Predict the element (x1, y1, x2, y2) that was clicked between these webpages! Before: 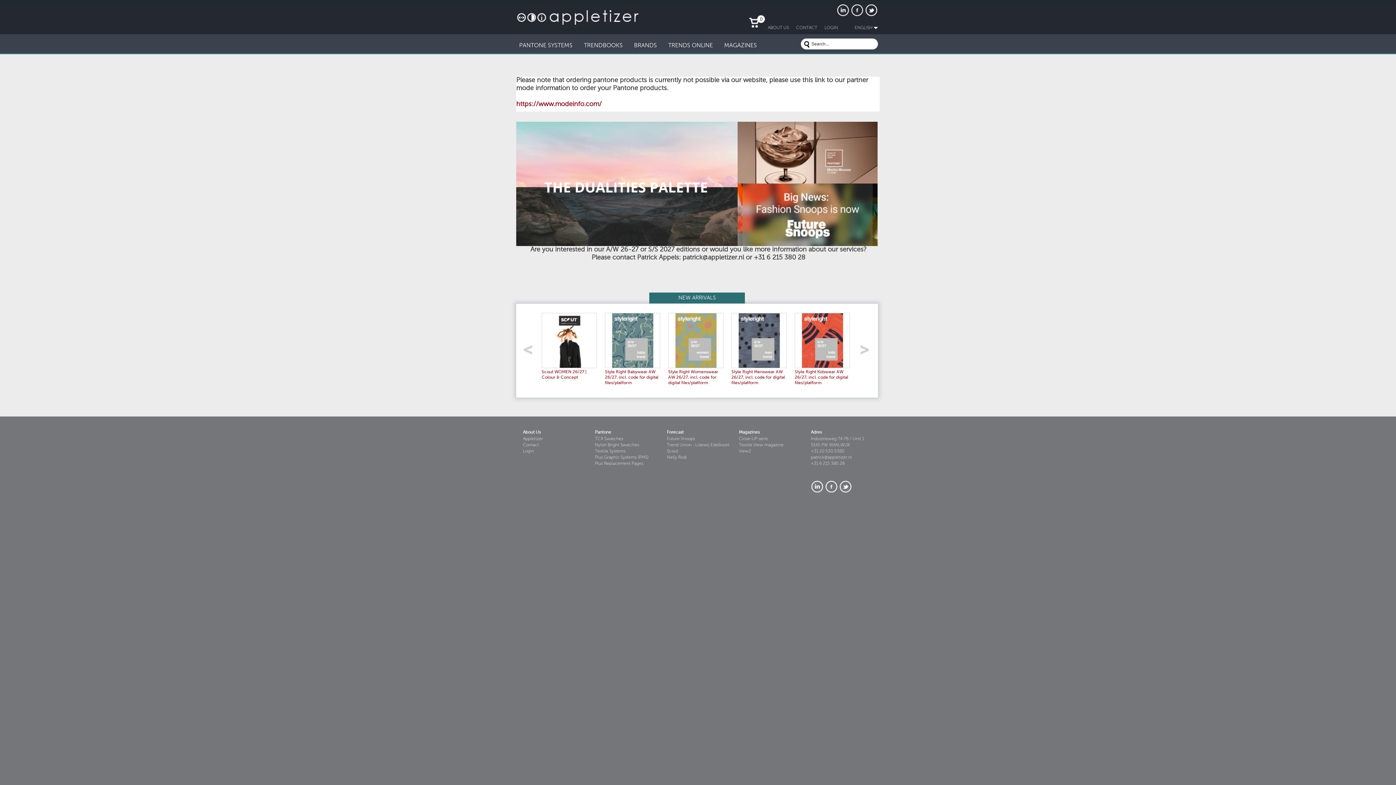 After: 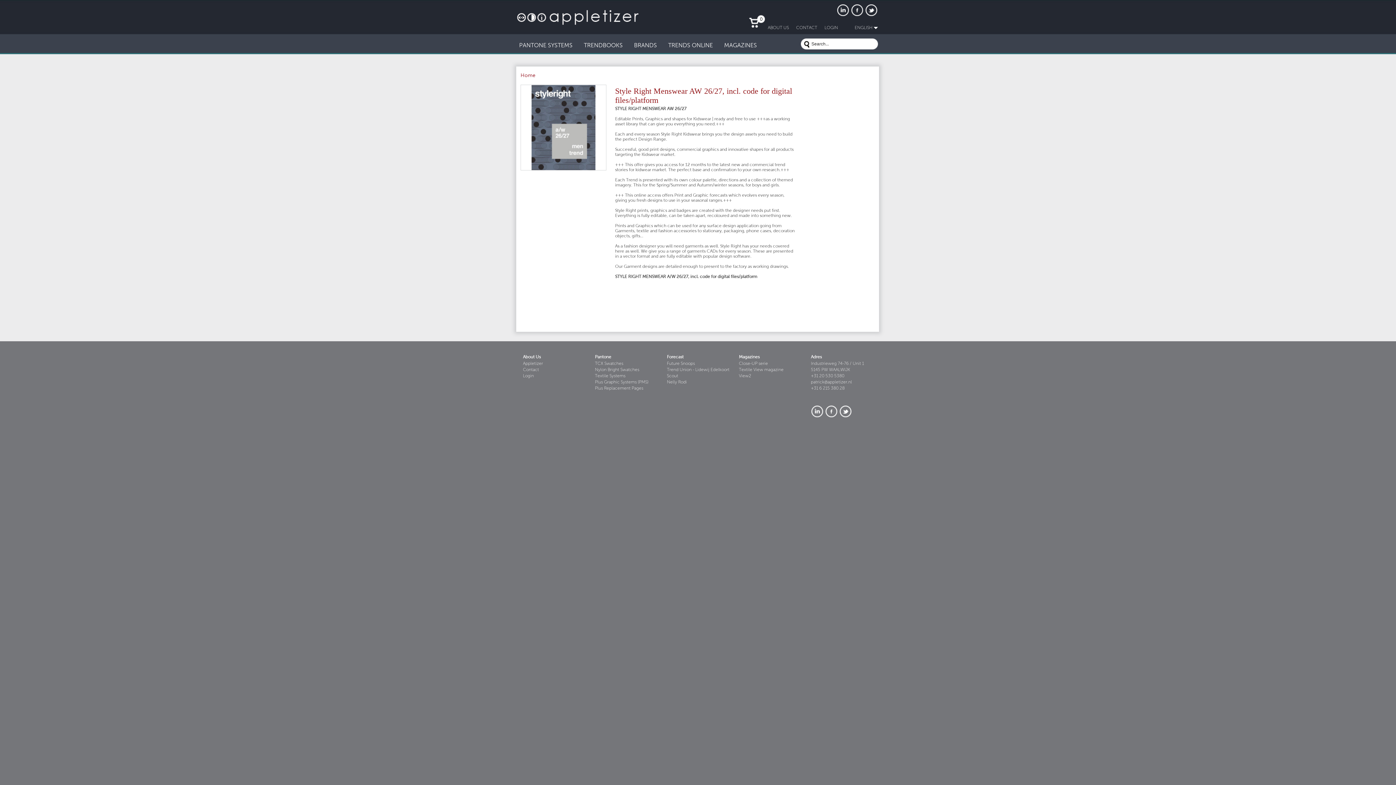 Action: bbox: (731, 370, 785, 385) label: Style Right Menswear AW 26/27, incl. code for digital files/platform